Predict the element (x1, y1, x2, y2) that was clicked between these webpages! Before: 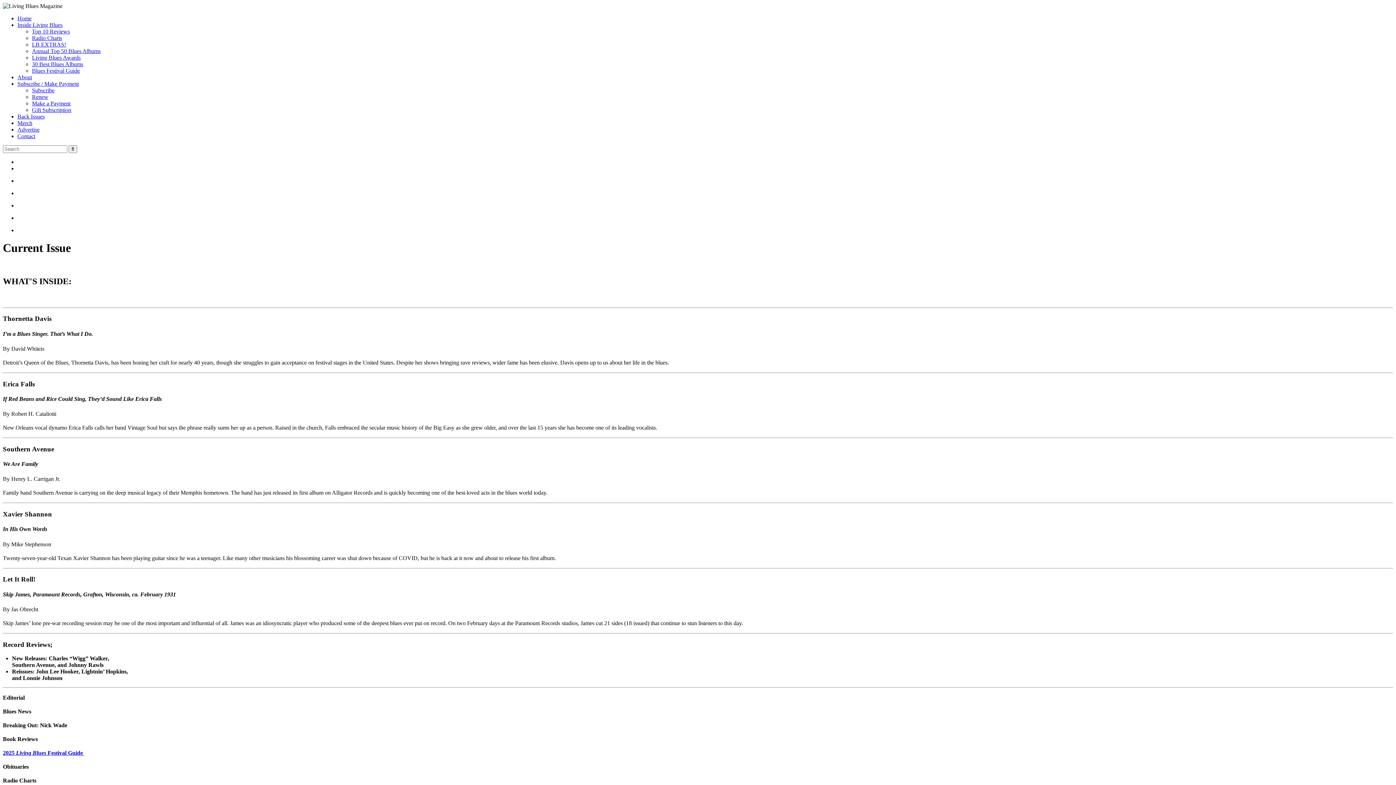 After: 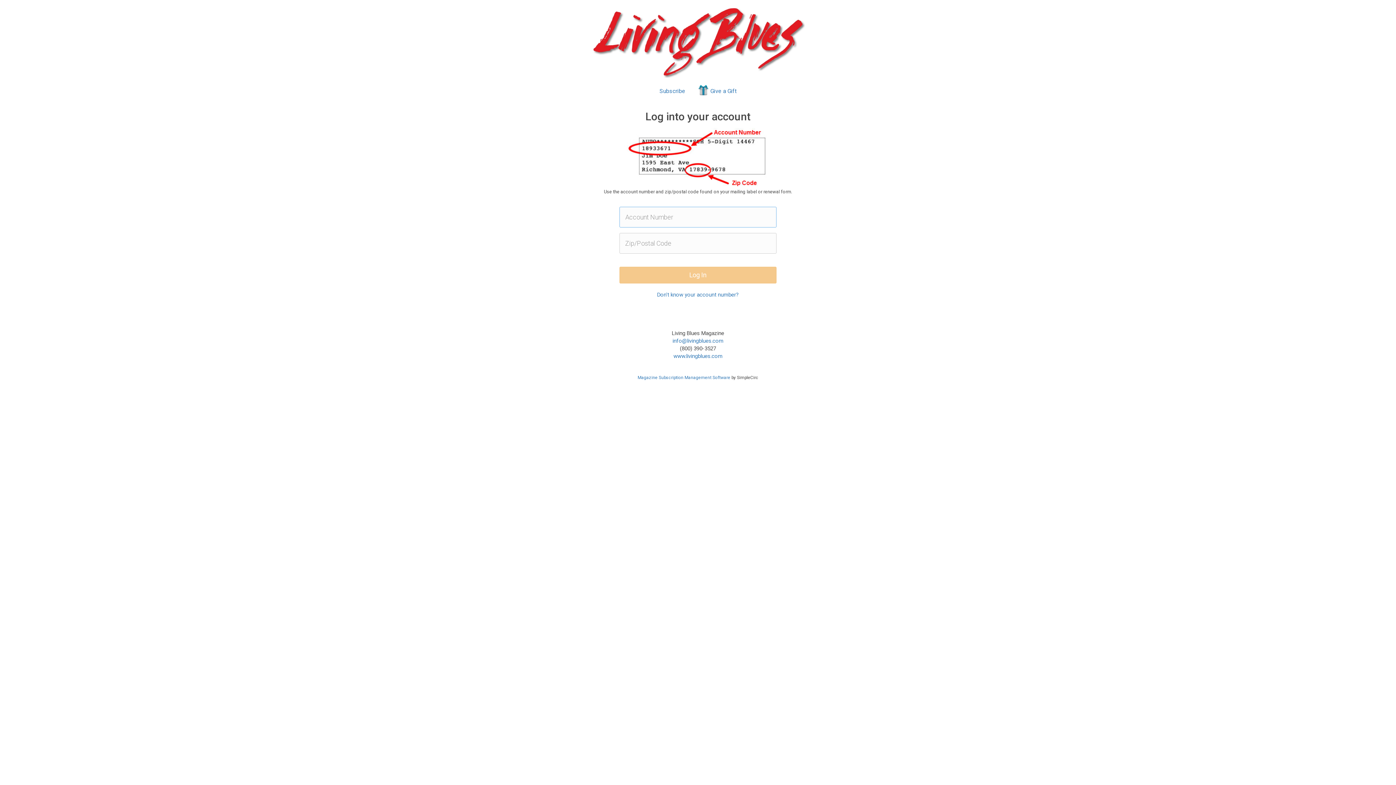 Action: bbox: (32, 93, 48, 100) label: Renew